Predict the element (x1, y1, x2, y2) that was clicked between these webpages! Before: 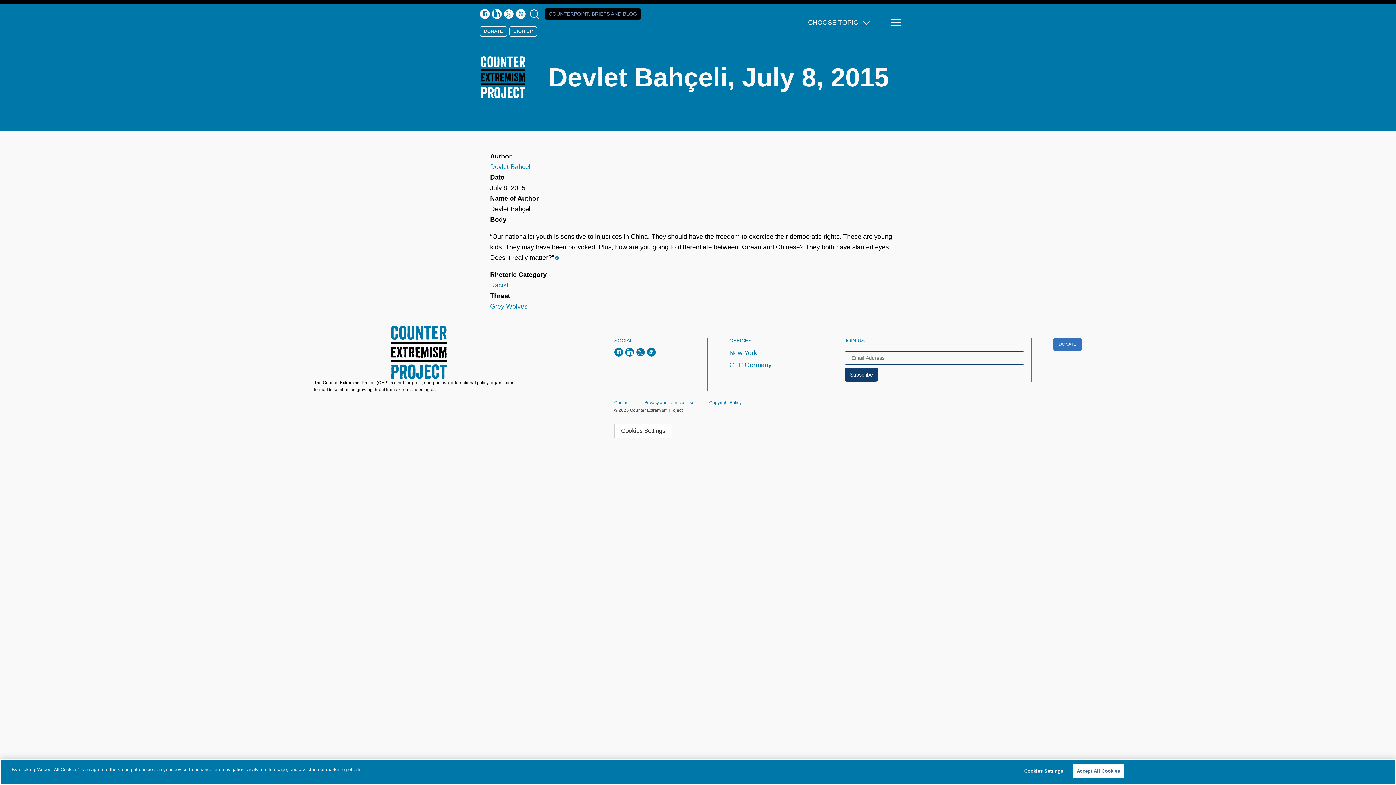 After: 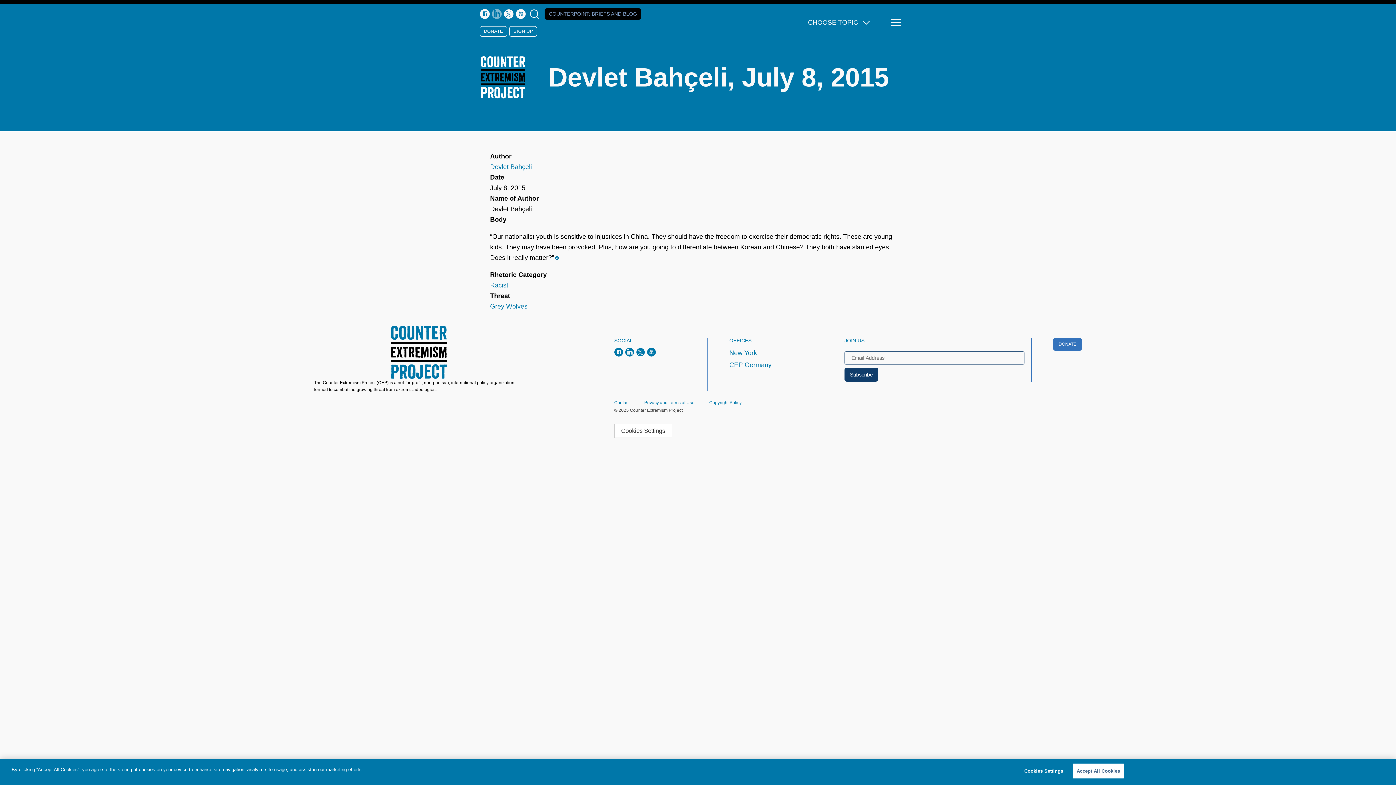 Action: bbox: (492, 8, 501, 18)